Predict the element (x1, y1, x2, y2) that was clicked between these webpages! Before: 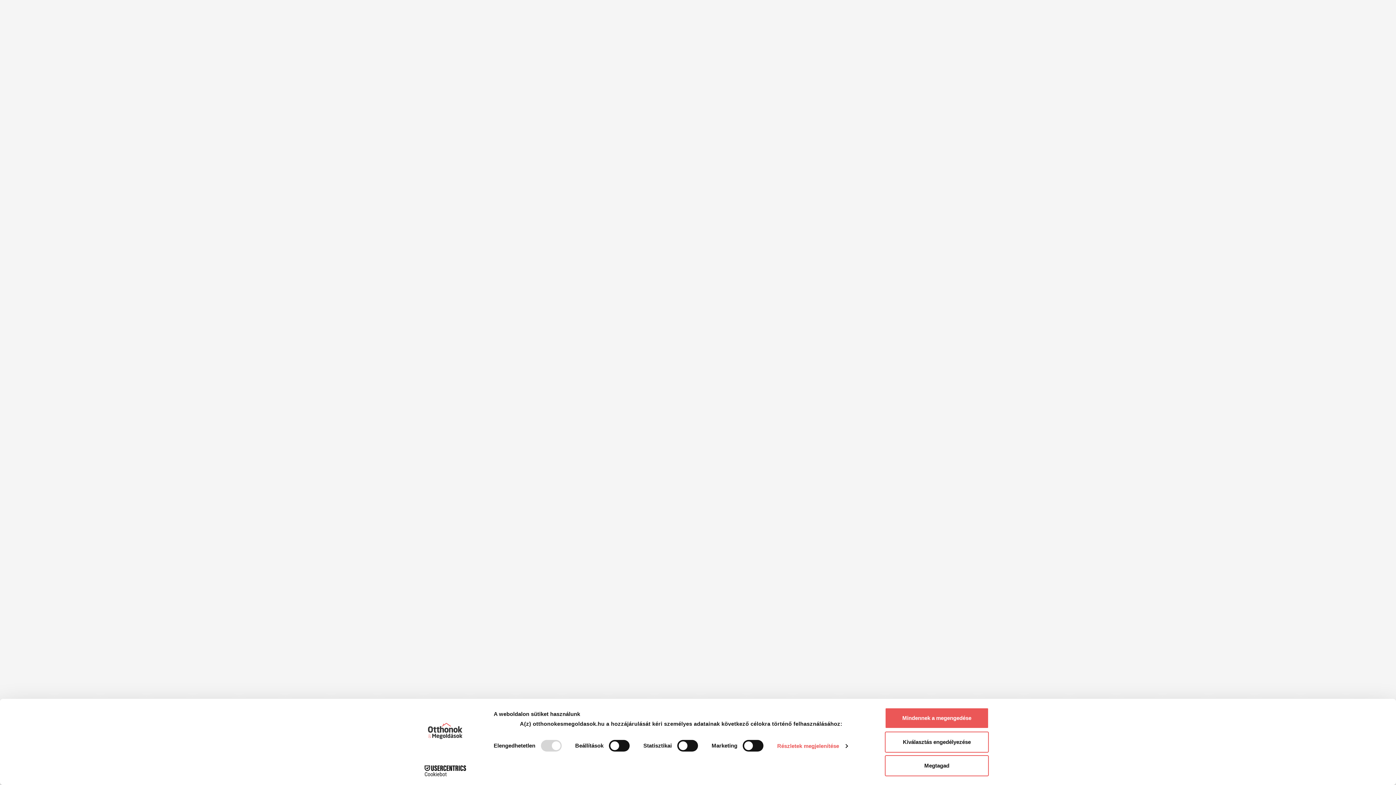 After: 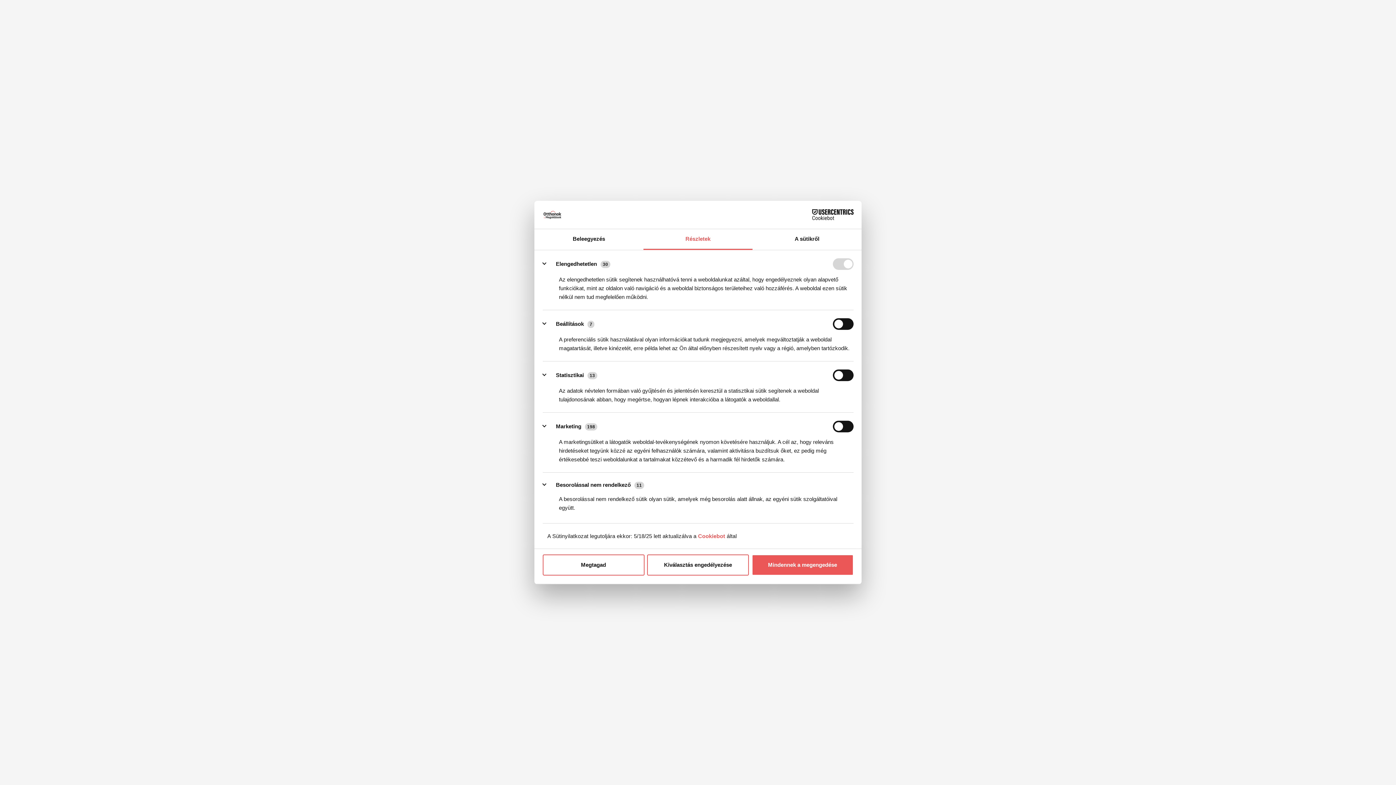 Action: label: Részletek megjelenítése bbox: (777, 741, 847, 751)